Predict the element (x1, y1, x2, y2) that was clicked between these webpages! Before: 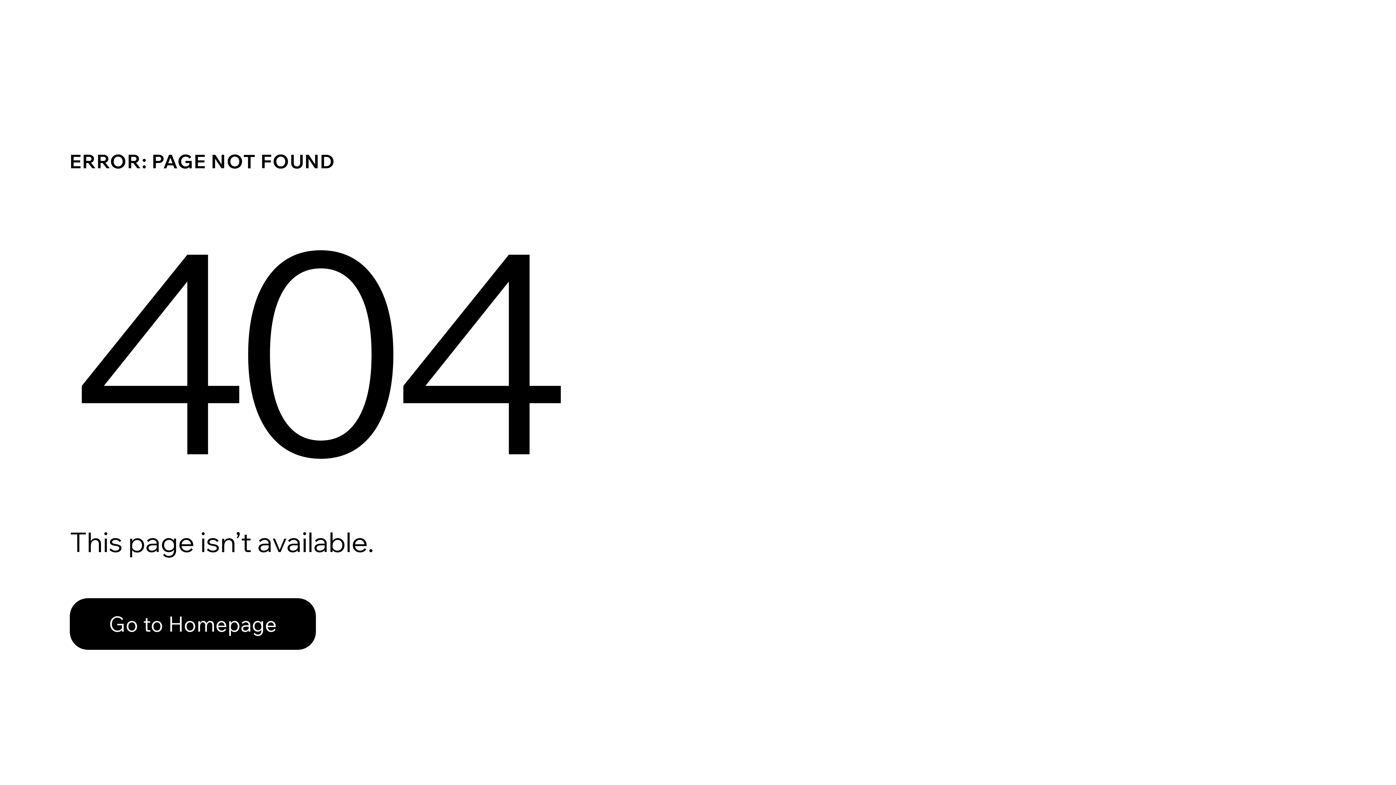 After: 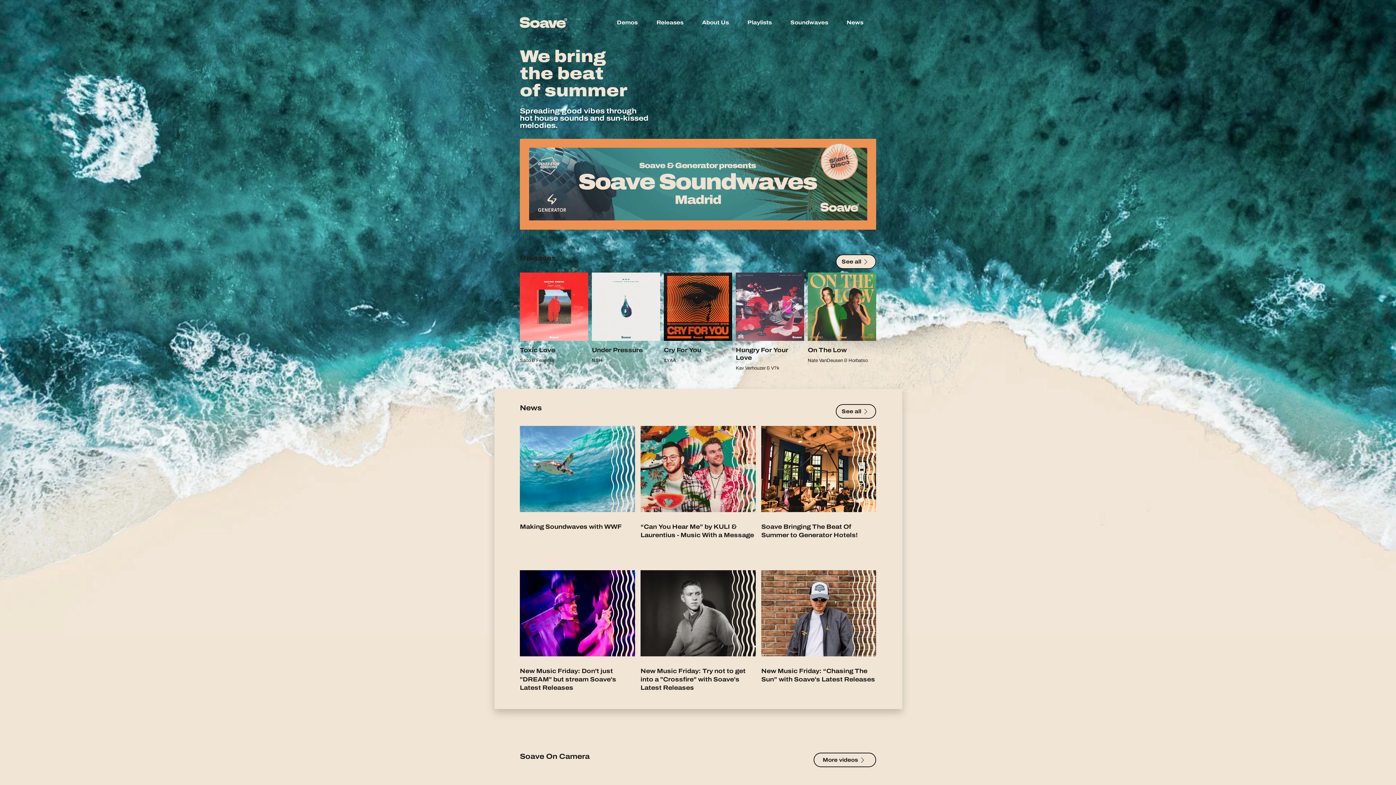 Action: bbox: (69, 598, 316, 650) label: Go to Homepage